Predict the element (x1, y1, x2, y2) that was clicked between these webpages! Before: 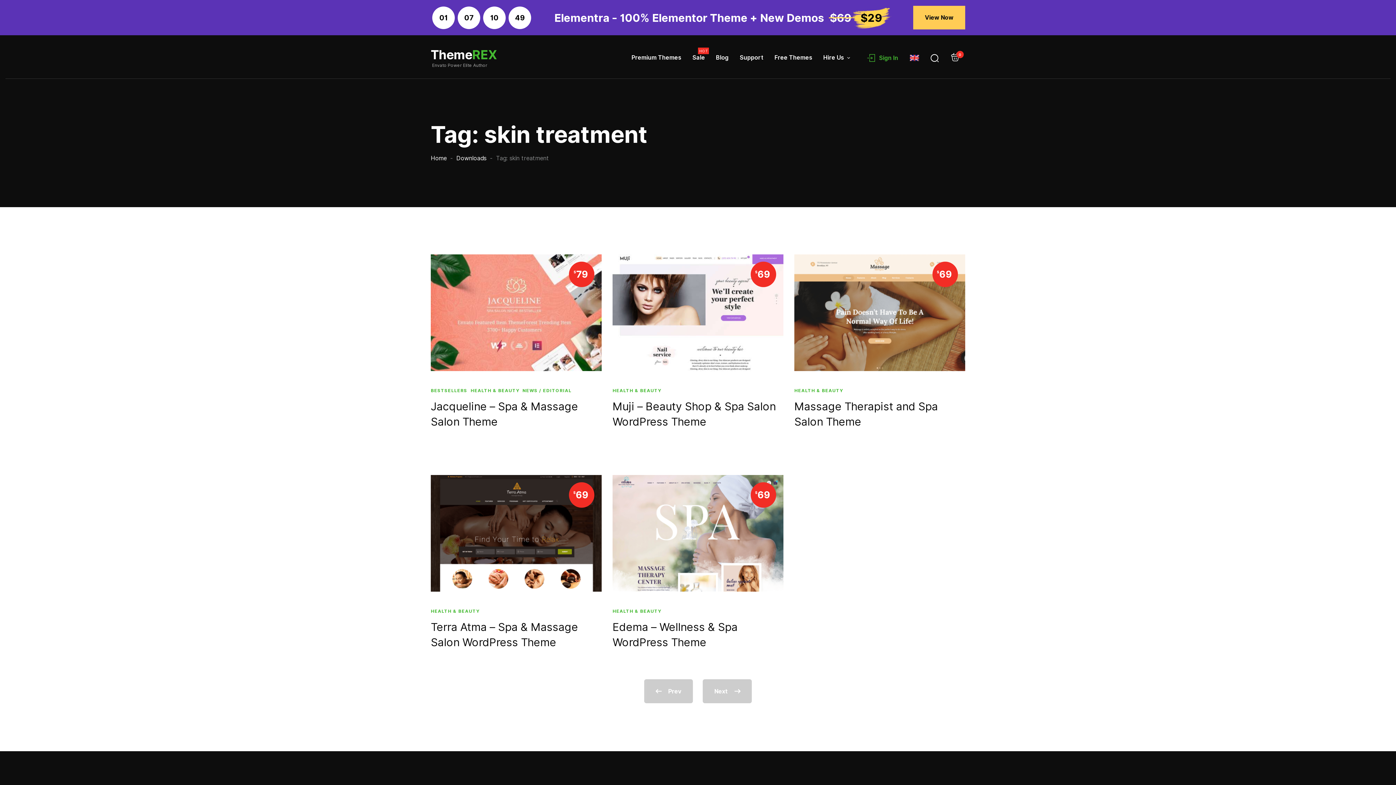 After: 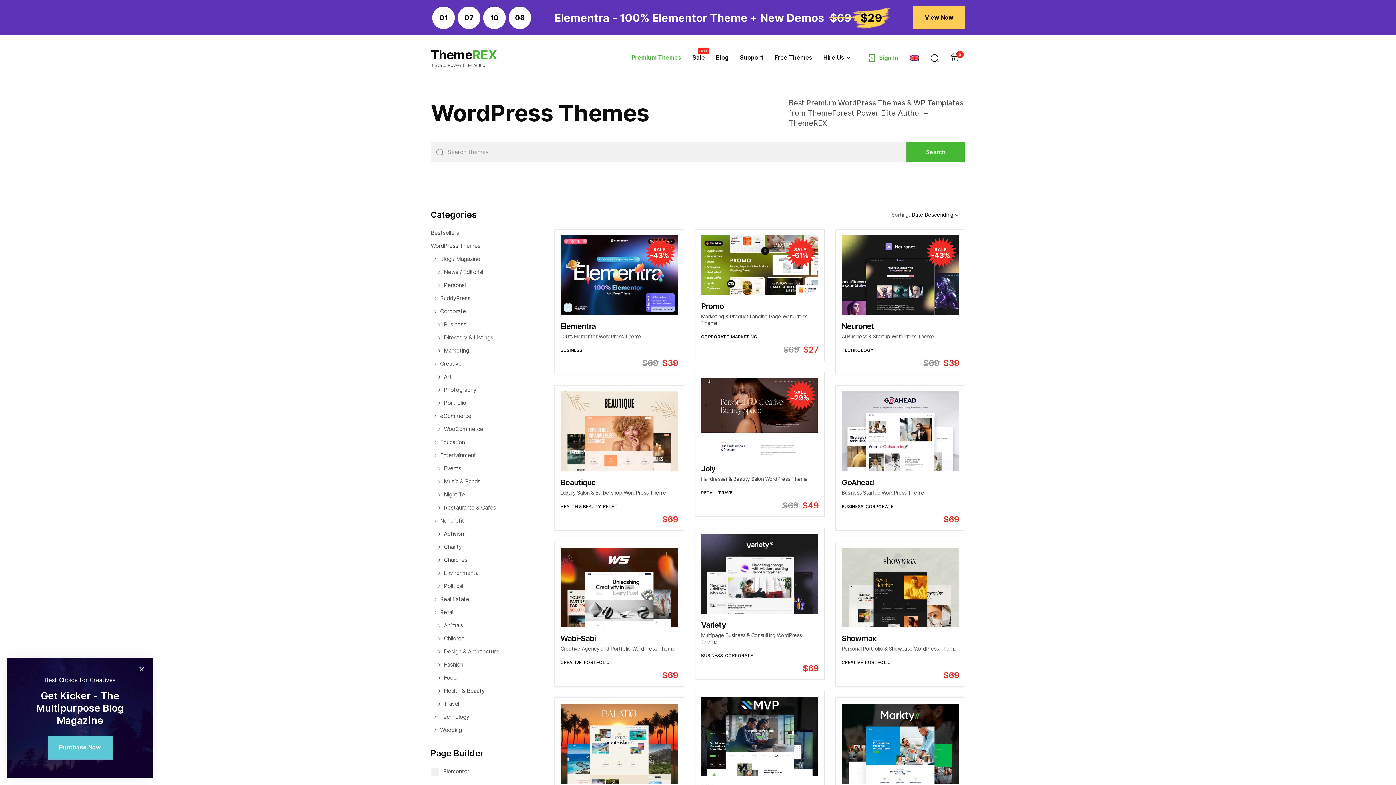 Action: bbox: (626, 47, 687, 67) label: Premium Themes